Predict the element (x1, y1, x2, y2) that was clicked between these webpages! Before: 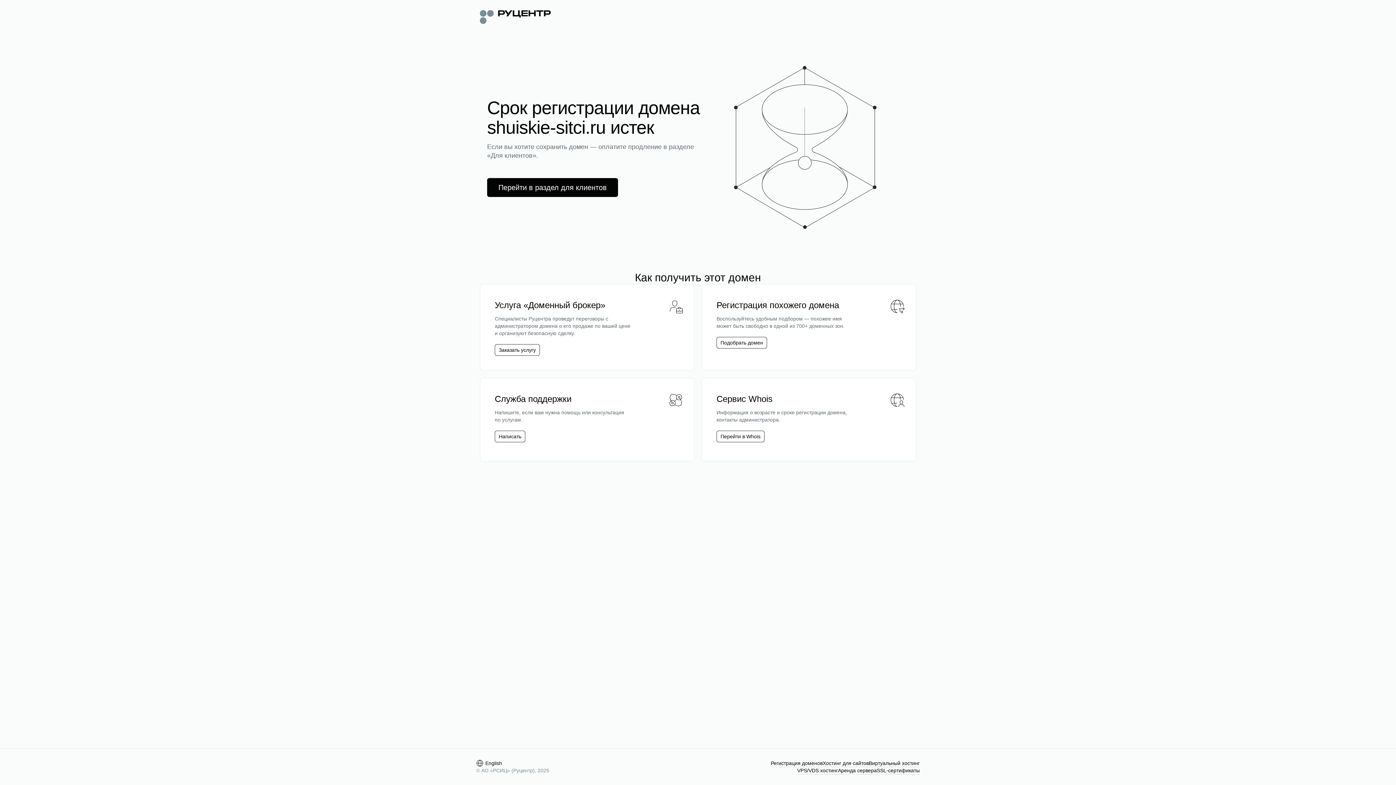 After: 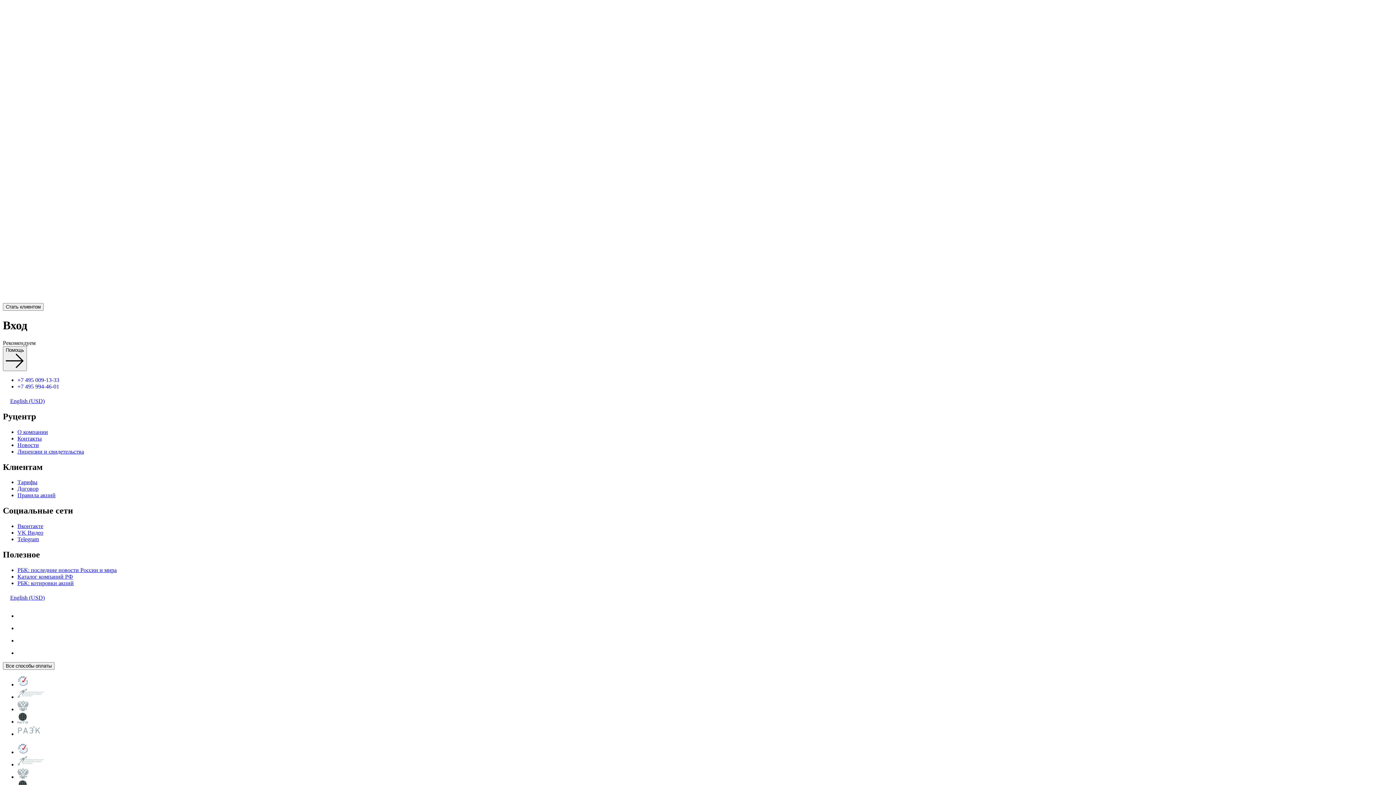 Action: label: Перейти в раздел для клиентов bbox: (498, 182, 606, 192)